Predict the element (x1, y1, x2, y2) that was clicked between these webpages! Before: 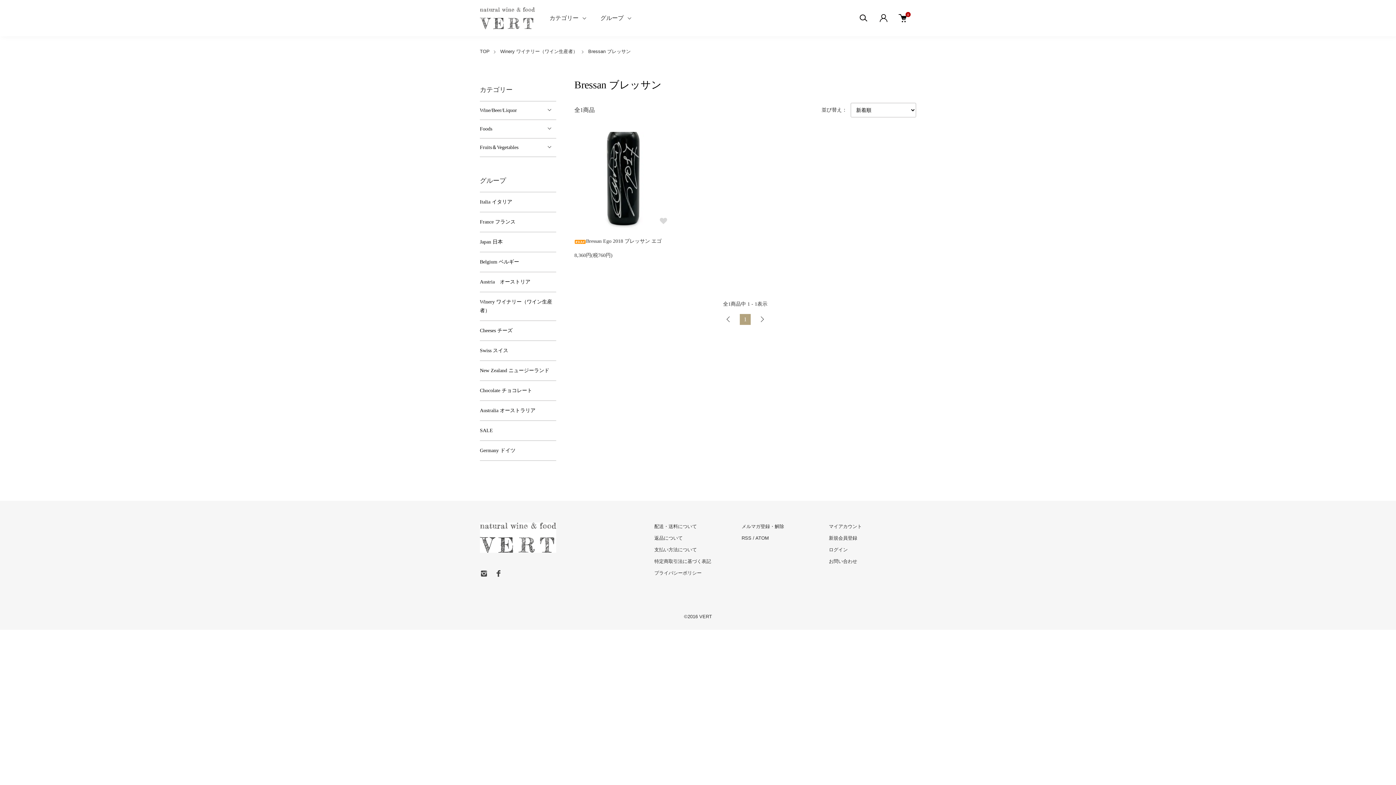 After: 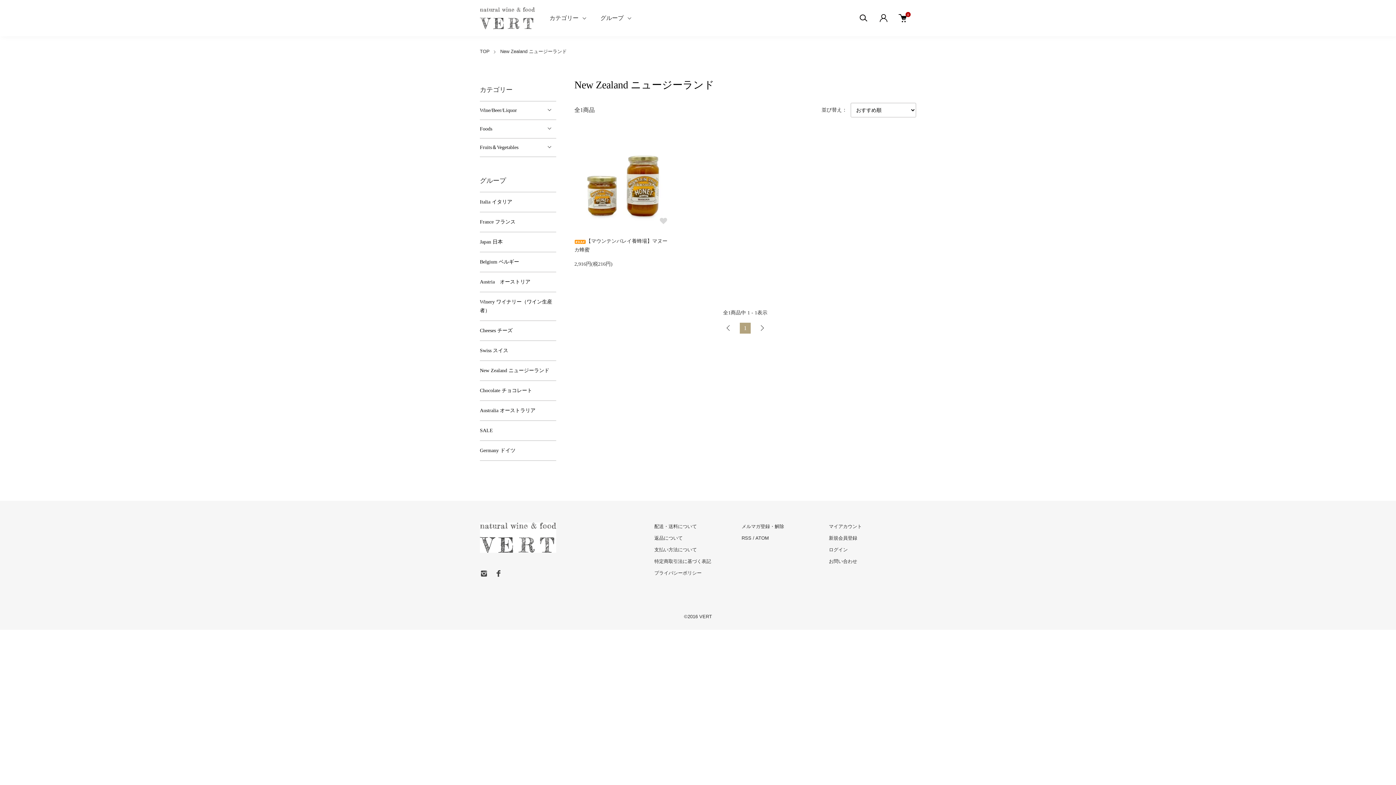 Action: label: New Zealand ニュージーランド bbox: (480, 361, 556, 380)